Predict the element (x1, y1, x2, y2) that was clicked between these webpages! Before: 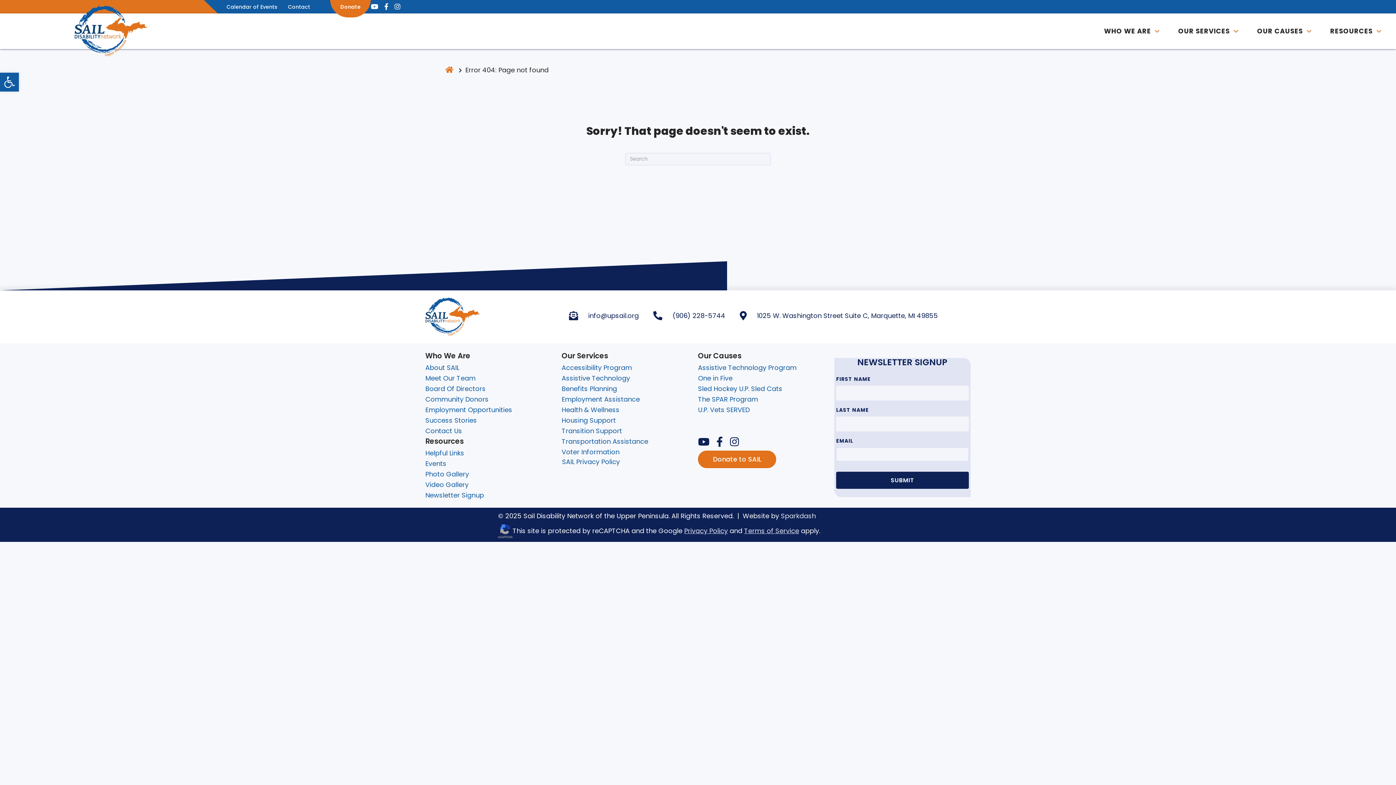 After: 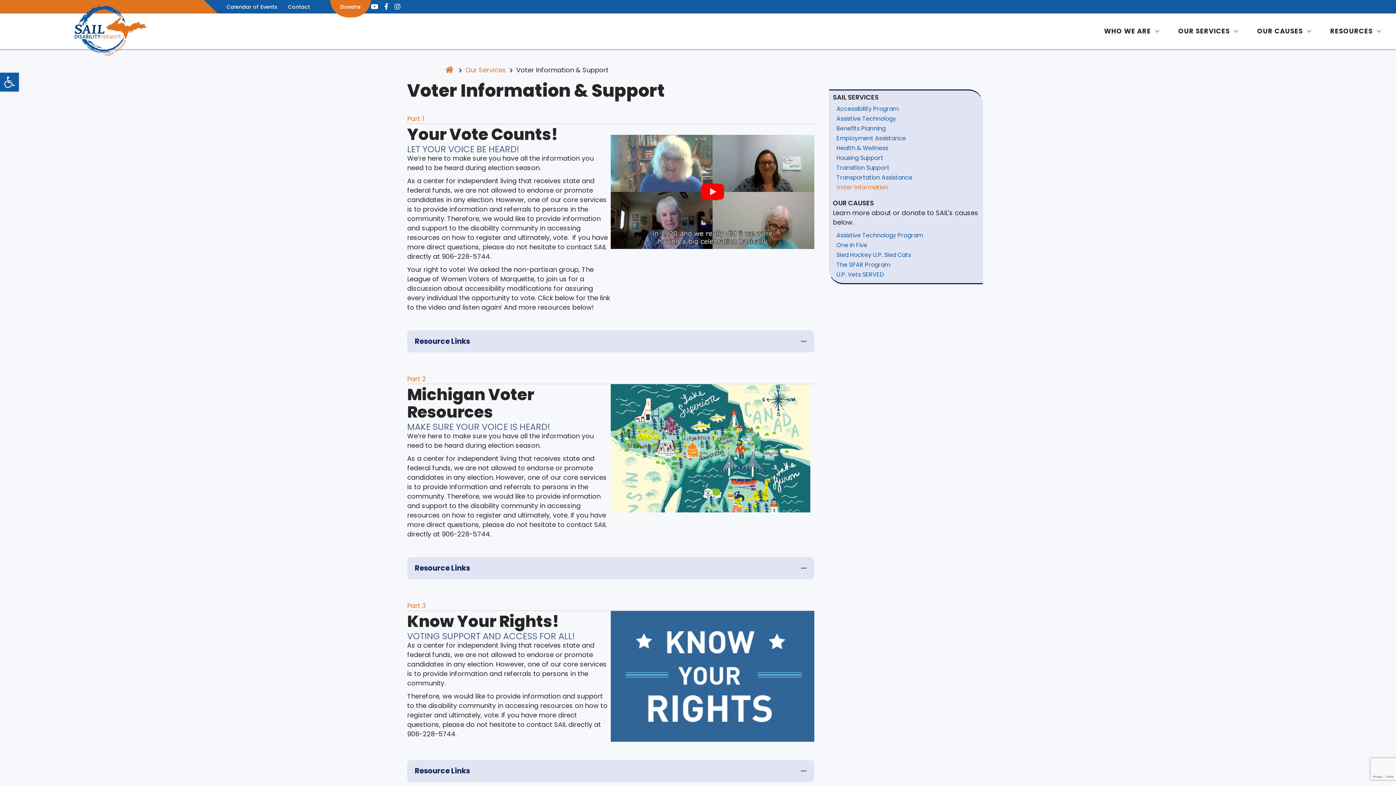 Action: bbox: (561, 447, 698, 457) label: Voter Information